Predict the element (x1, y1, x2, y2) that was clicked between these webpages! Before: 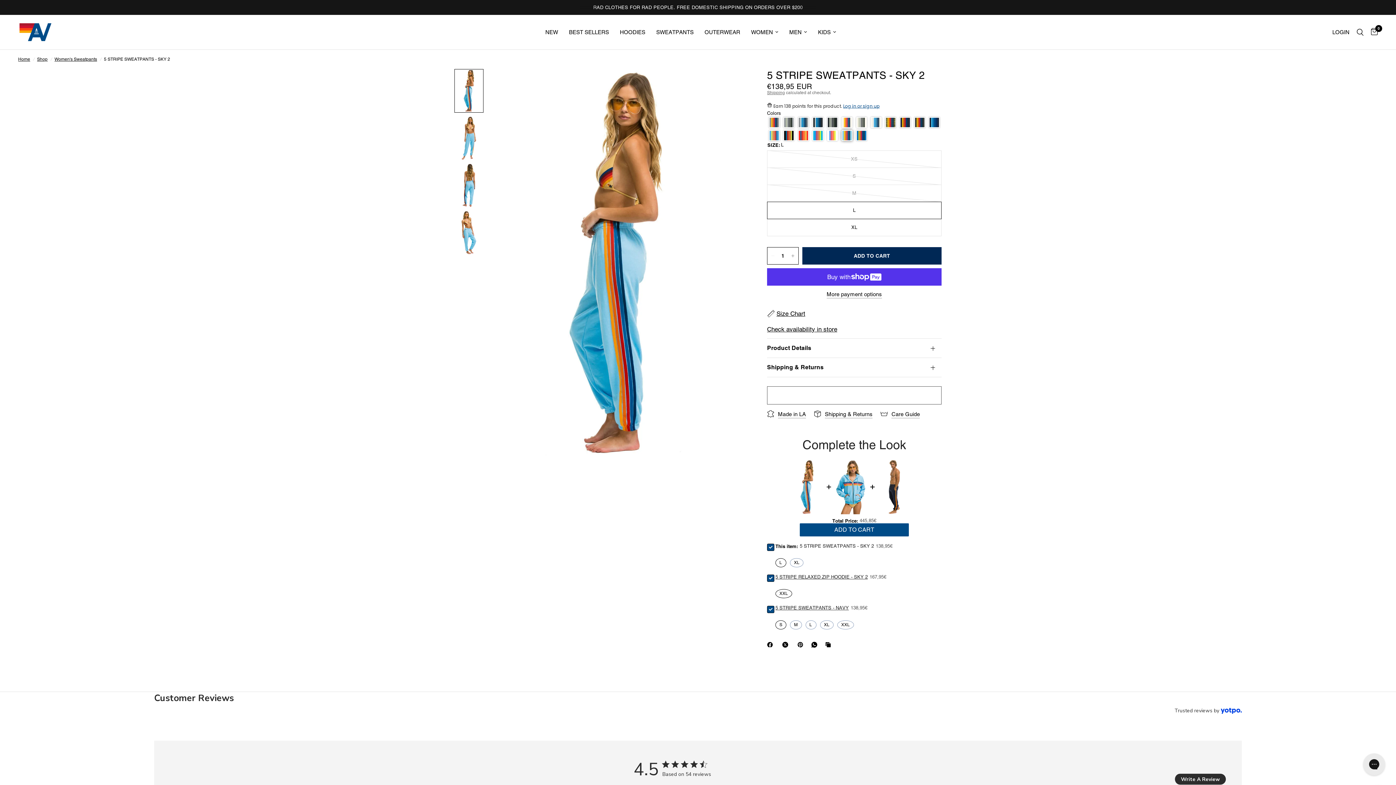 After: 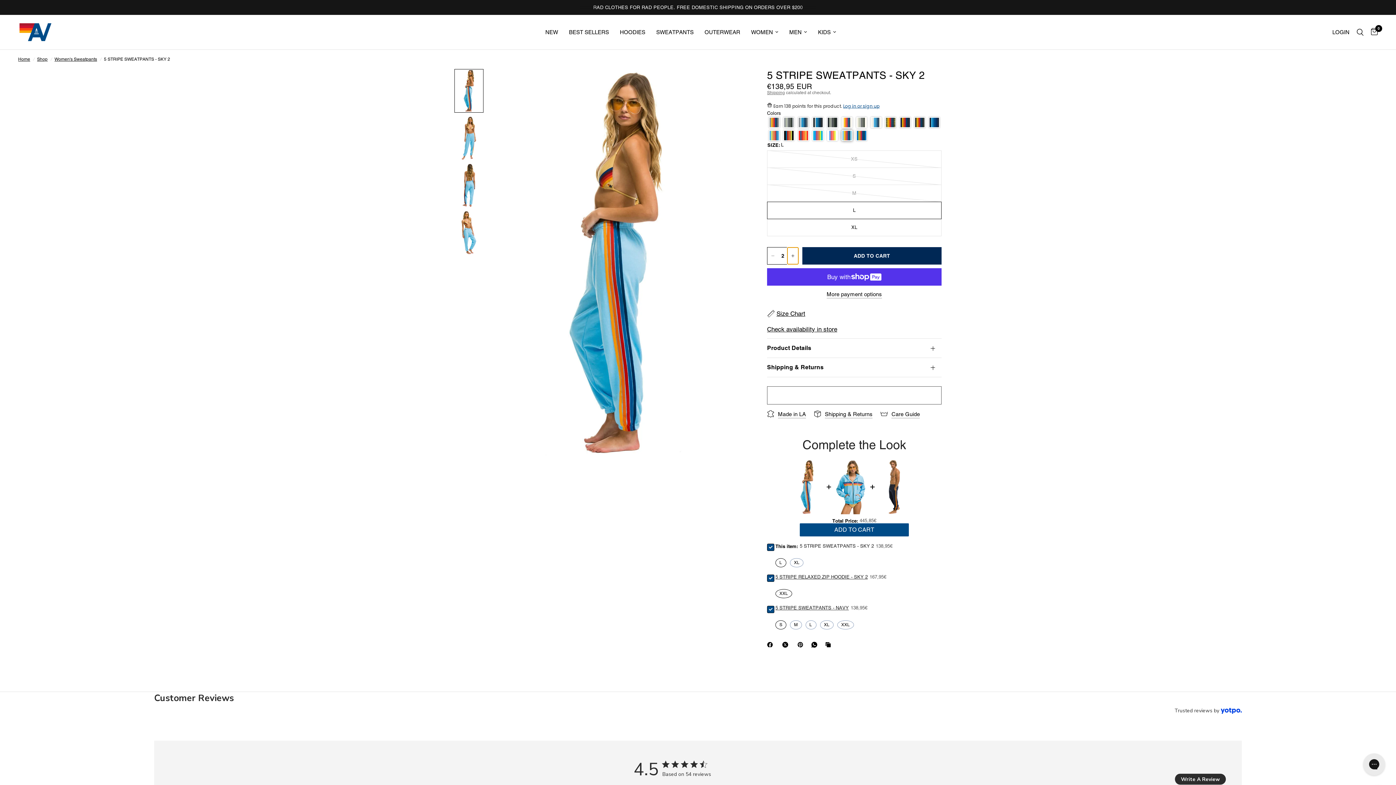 Action: label: Increase quantity for 5 STRIPE SWEATPANTS - SKY 2 bbox: (787, 247, 798, 264)